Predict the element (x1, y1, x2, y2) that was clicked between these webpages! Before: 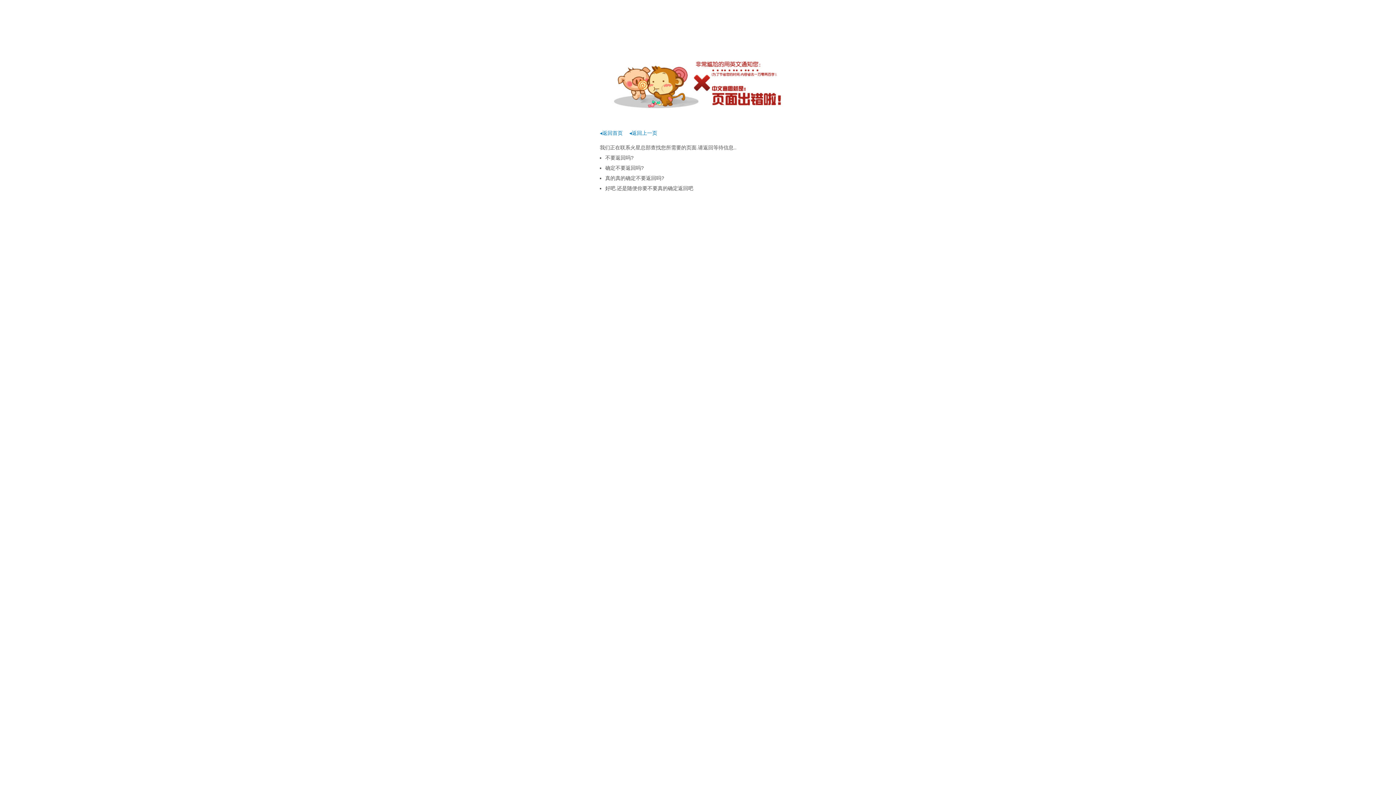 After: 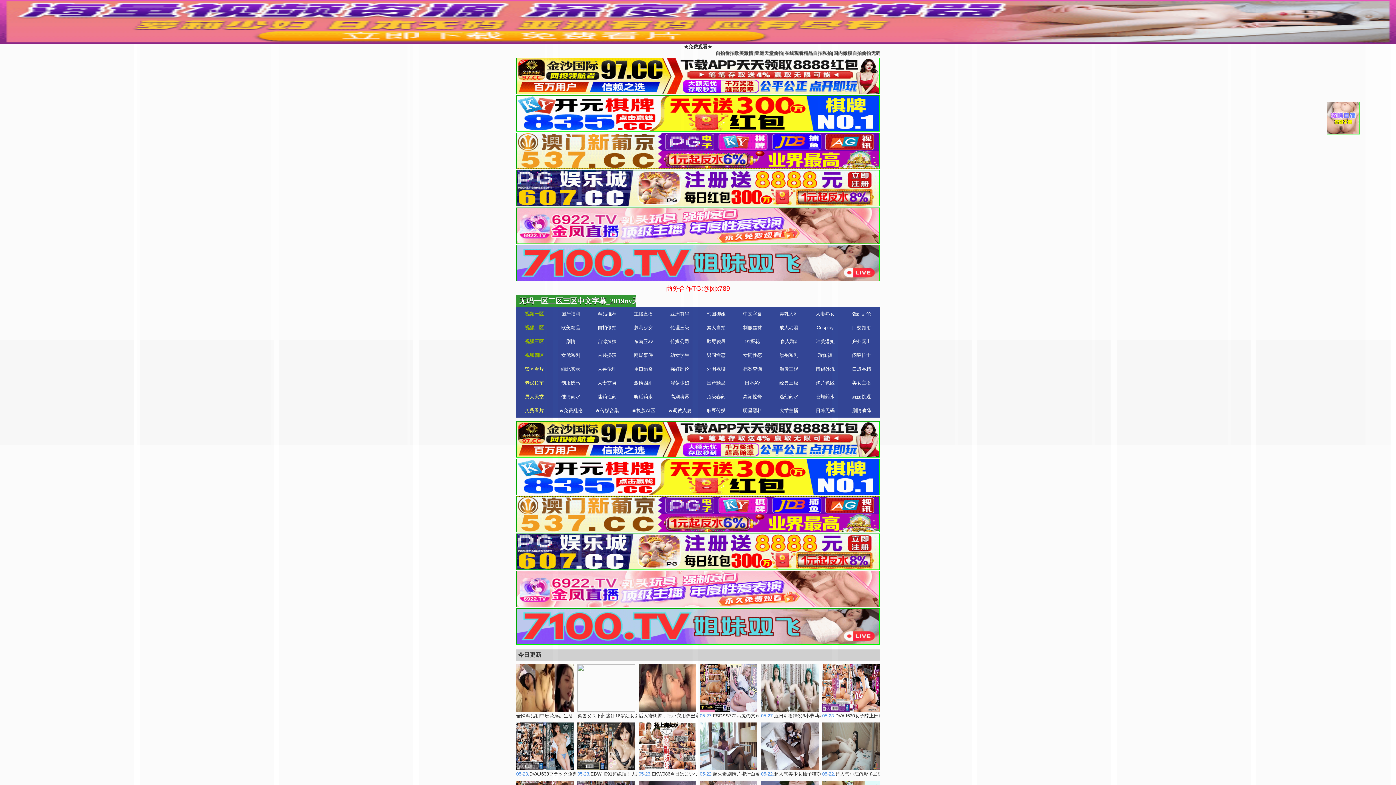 Action: label: ◂返回首页 bbox: (600, 130, 622, 136)